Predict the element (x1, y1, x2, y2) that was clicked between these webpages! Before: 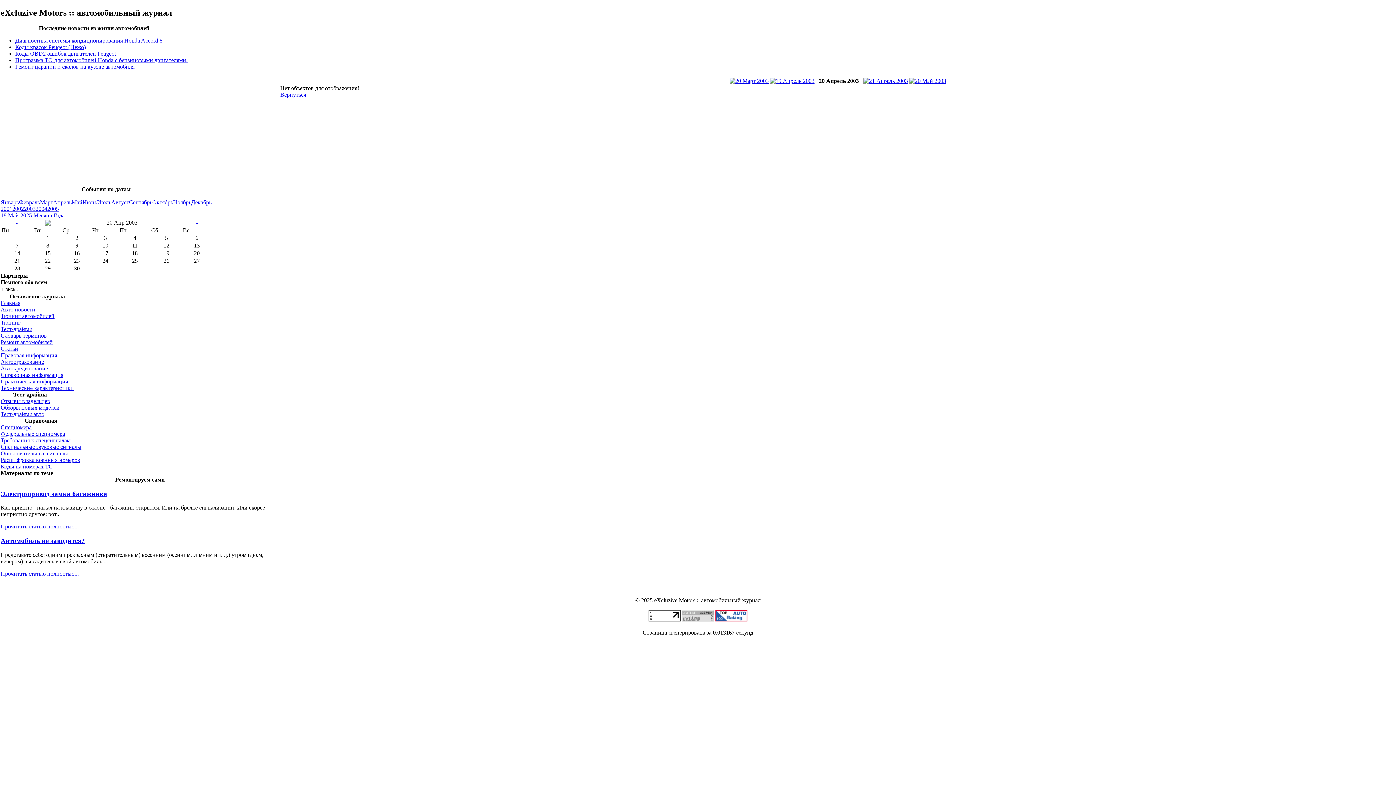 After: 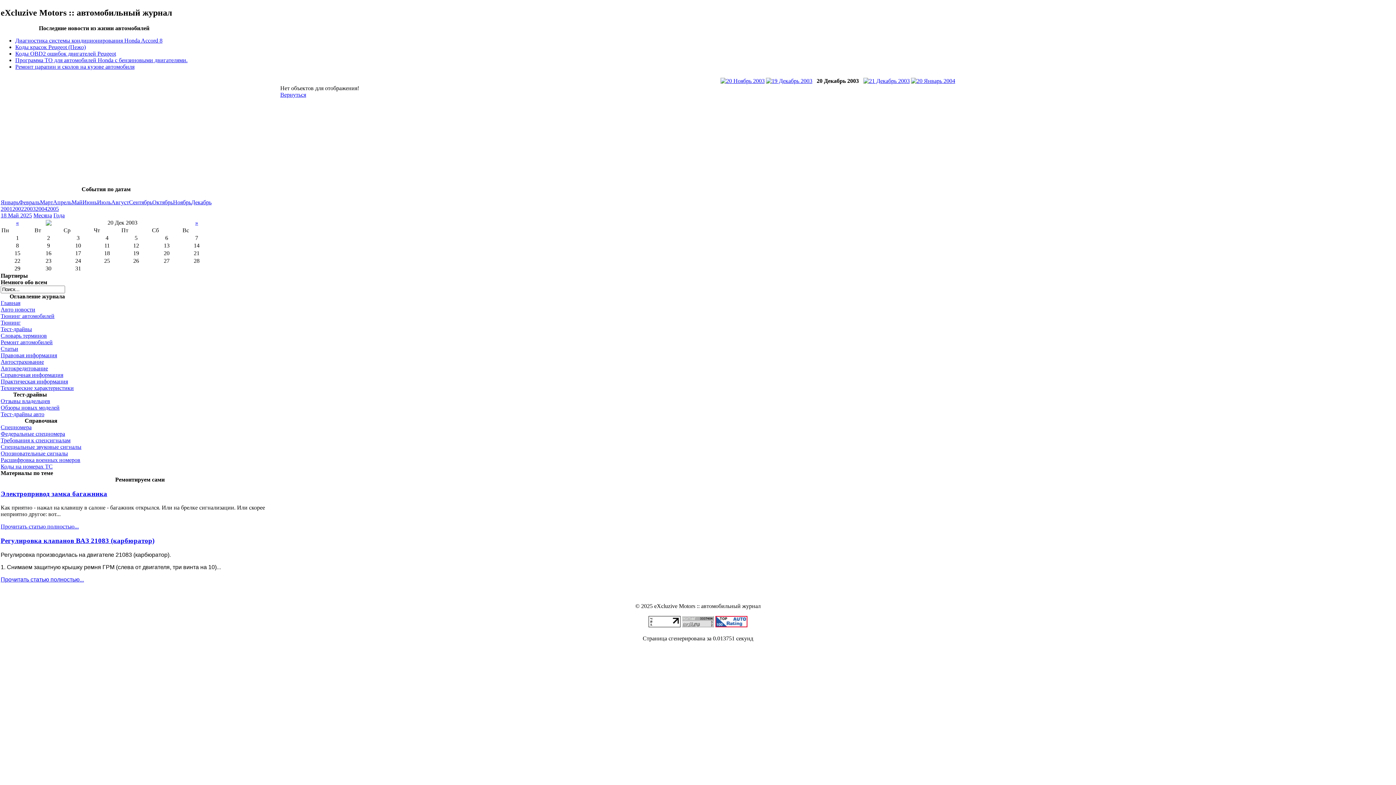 Action: bbox: (191, 199, 211, 205) label: Декабрь